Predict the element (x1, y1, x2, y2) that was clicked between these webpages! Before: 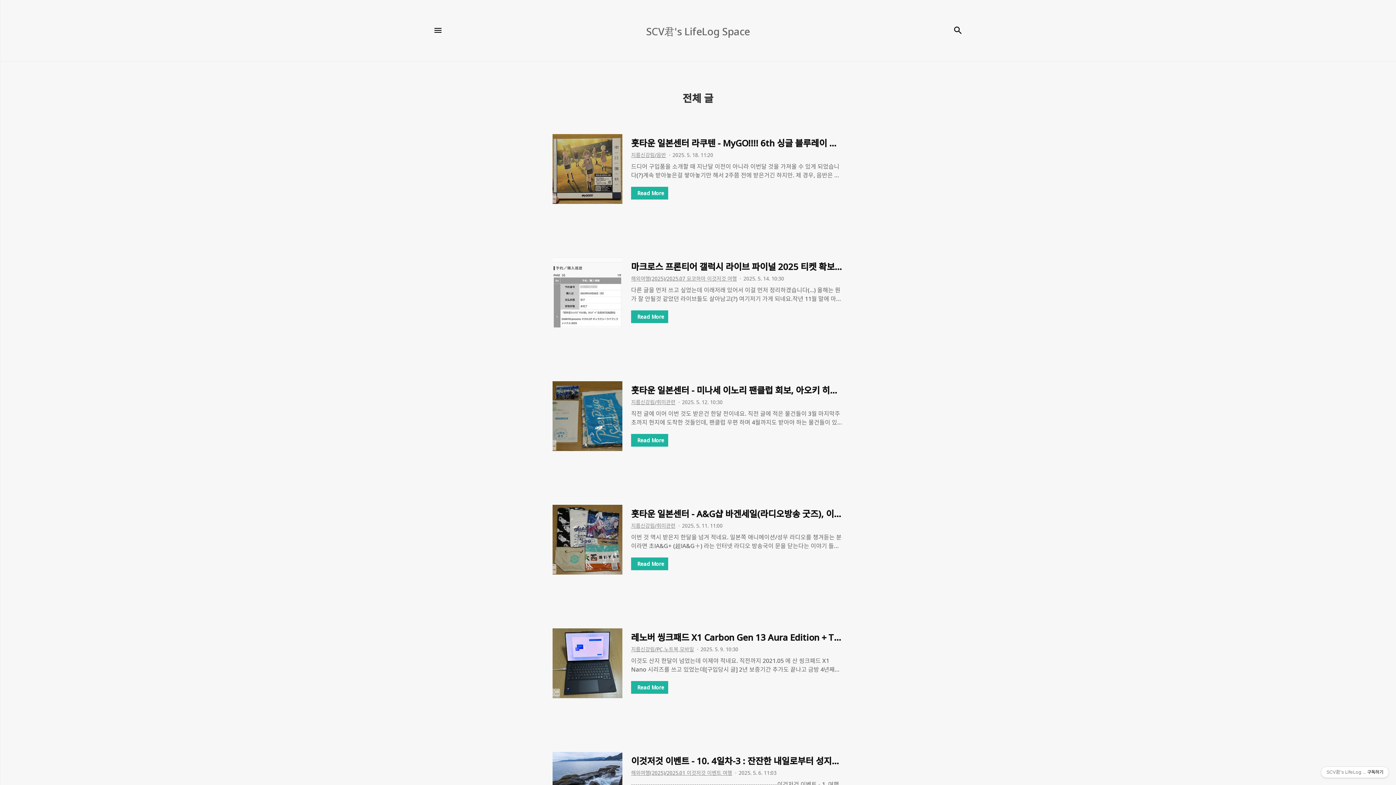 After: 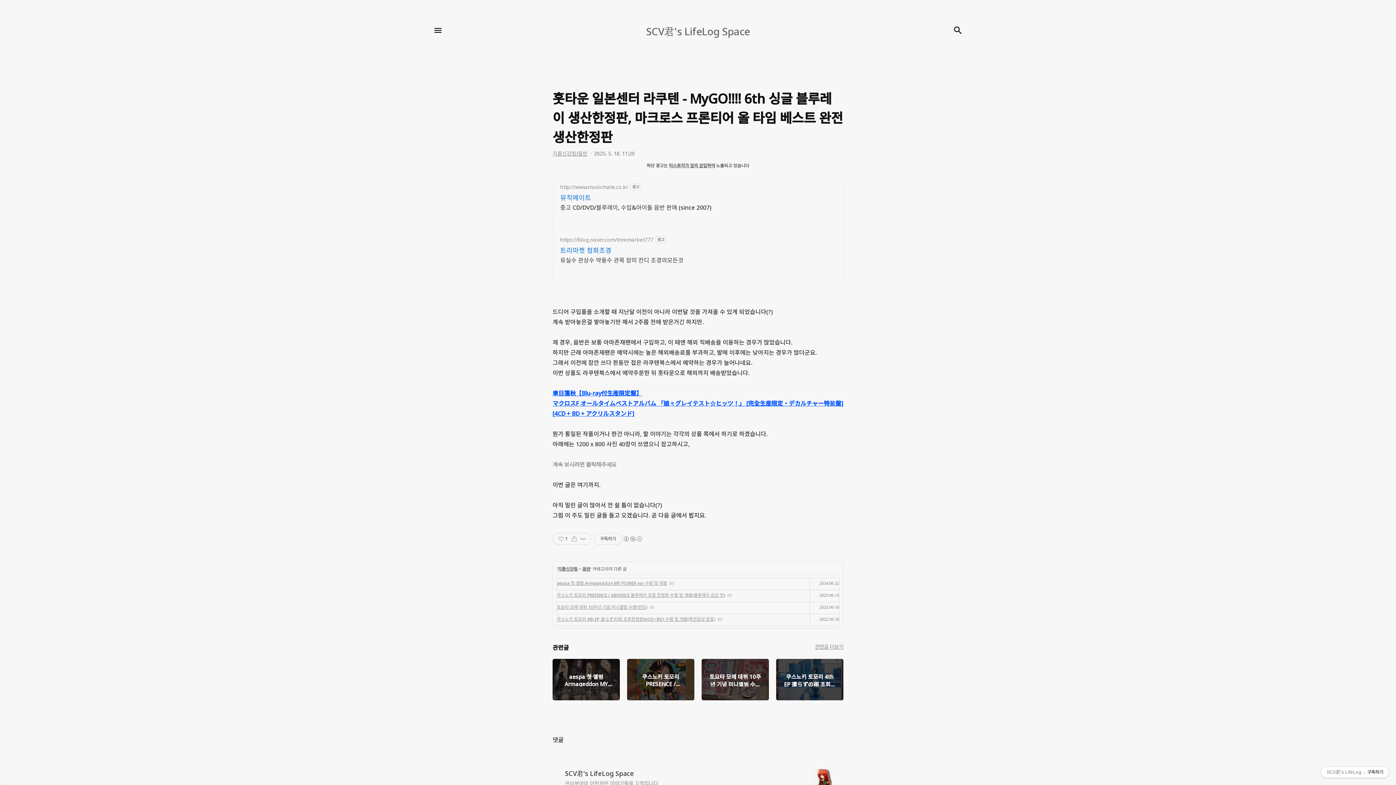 Action: bbox: (552, 134, 622, 204)